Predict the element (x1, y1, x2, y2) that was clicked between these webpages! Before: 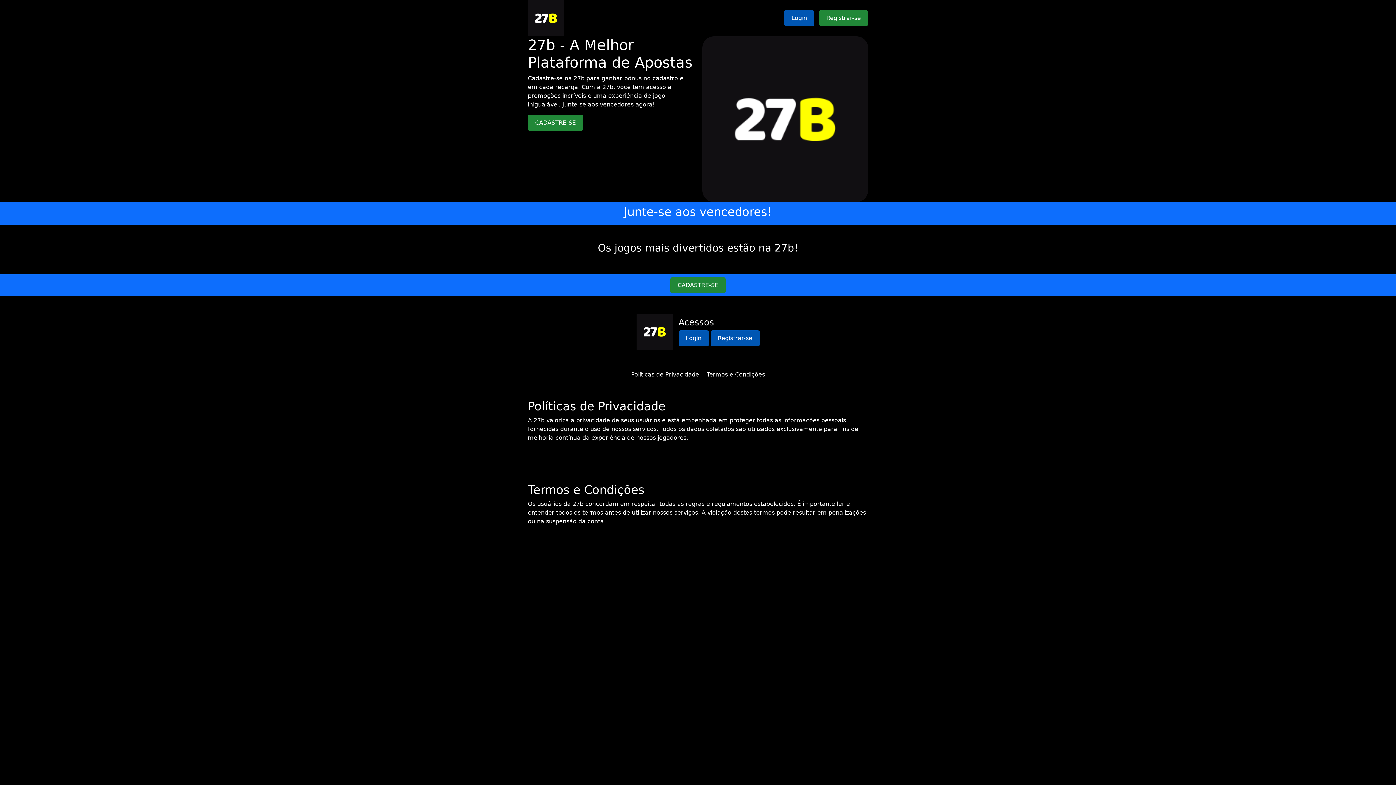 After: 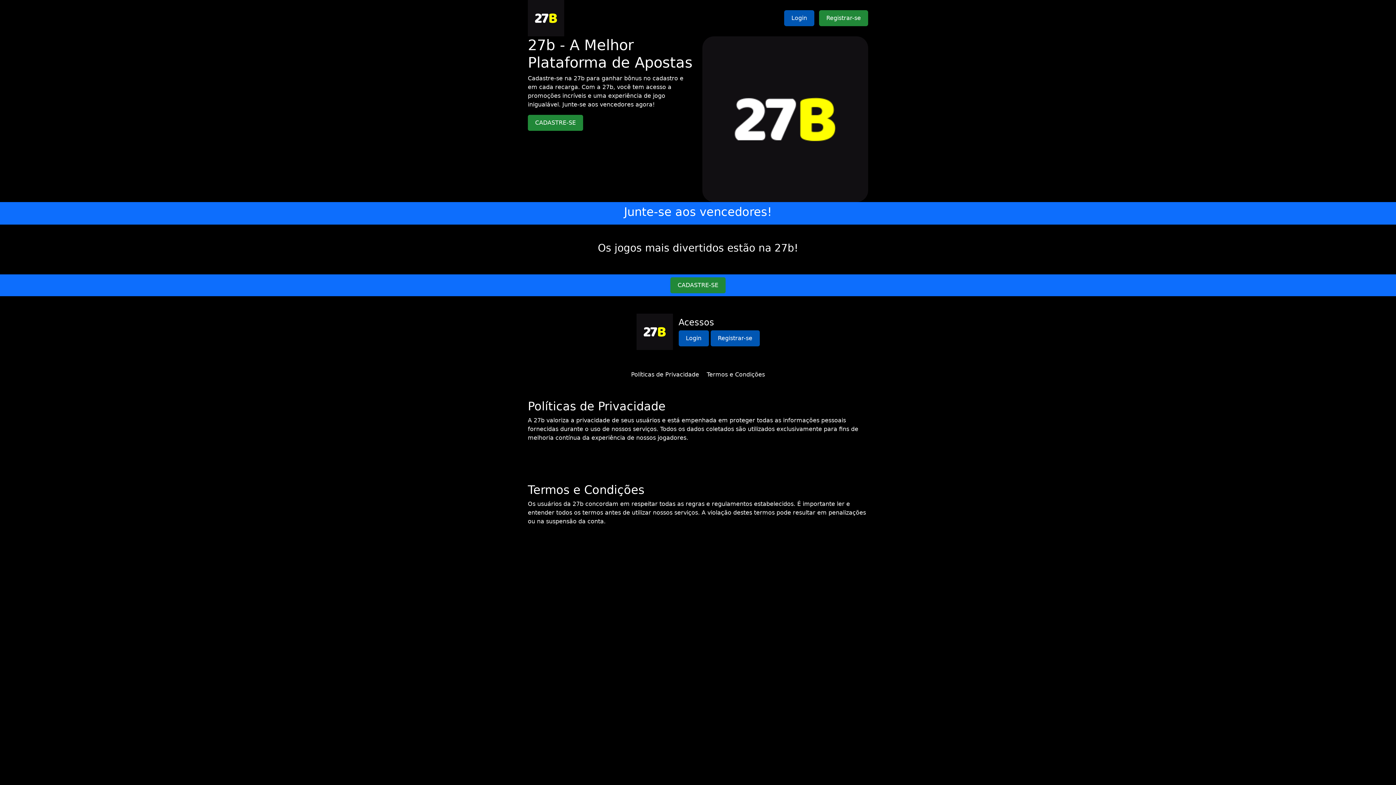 Action: label: Políticas de Privacidade bbox: (631, 371, 699, 378)